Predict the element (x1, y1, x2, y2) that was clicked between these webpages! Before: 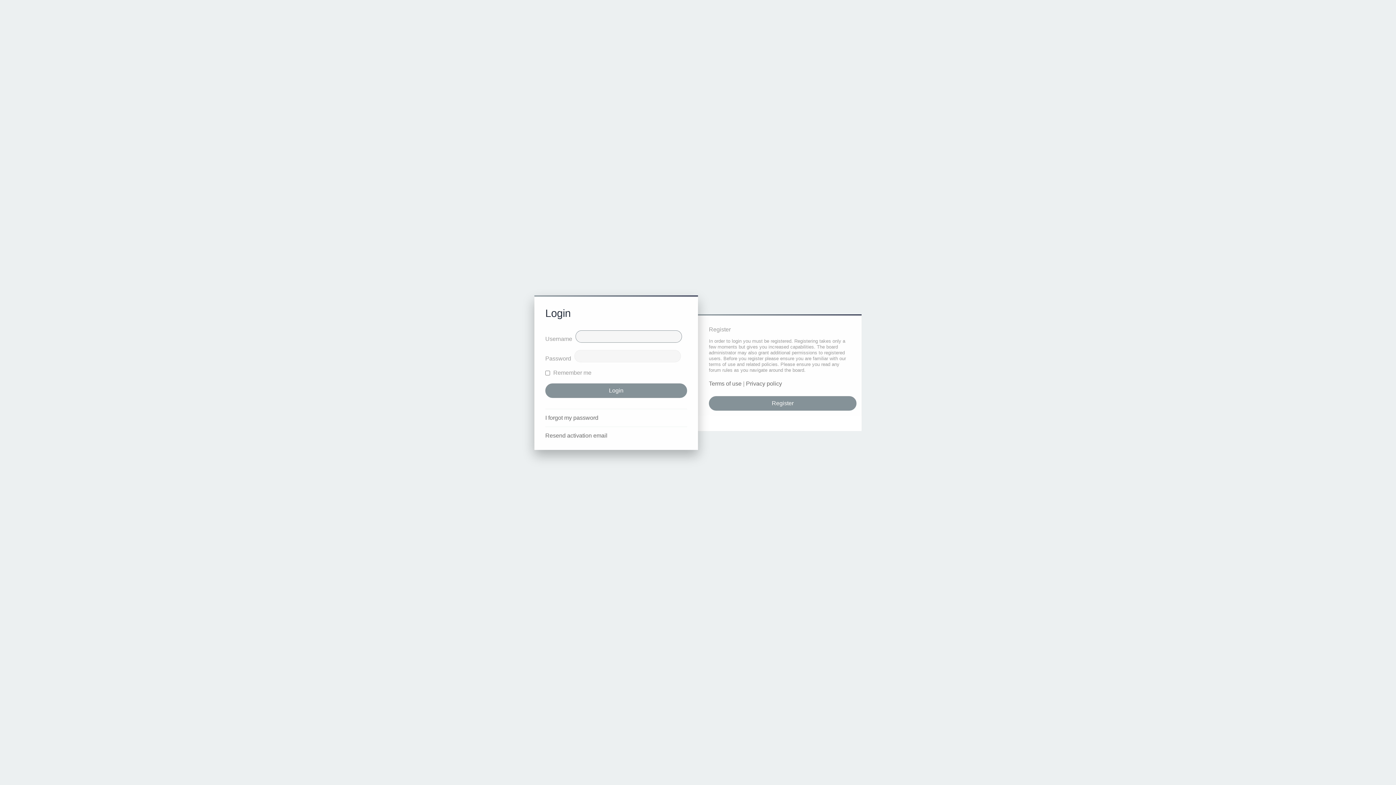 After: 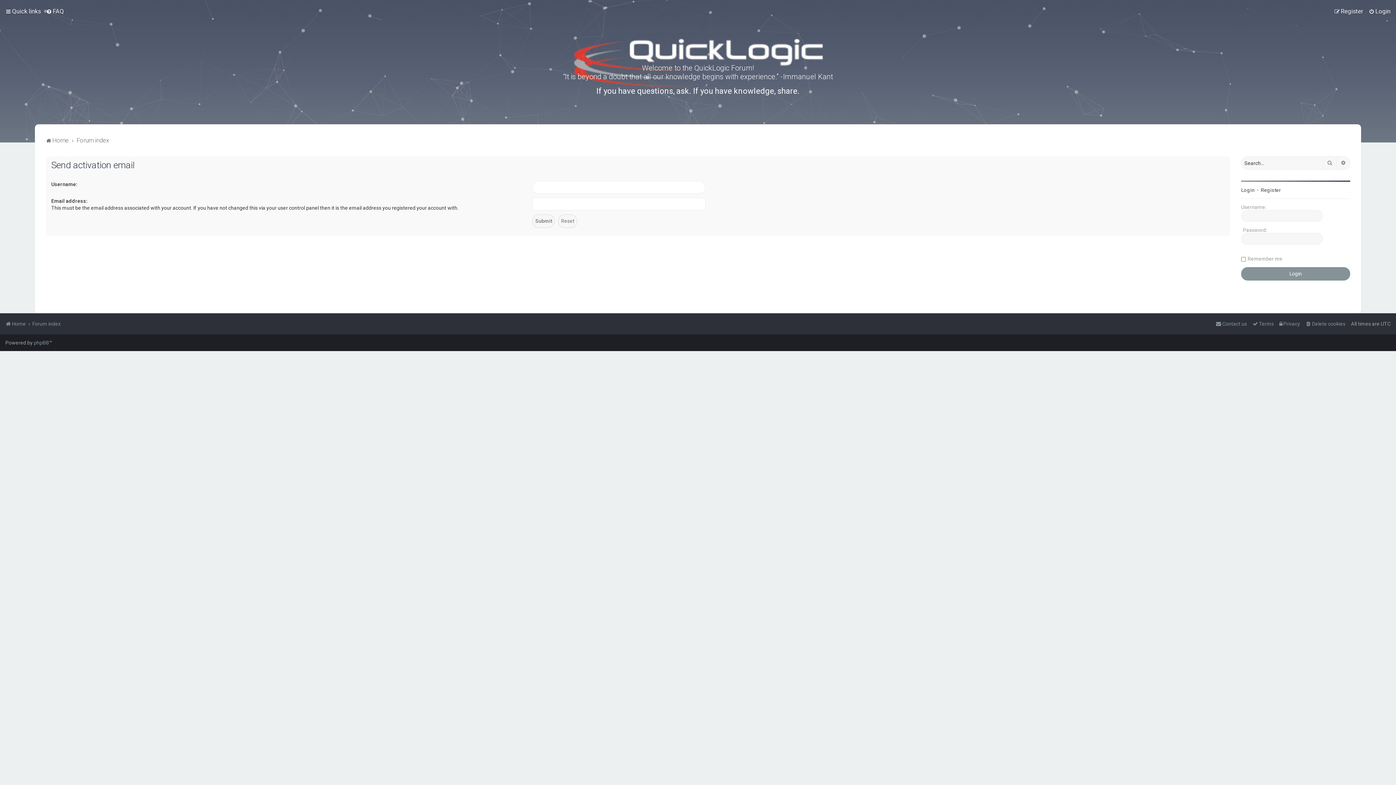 Action: label: Resend activation email bbox: (545, 432, 607, 439)